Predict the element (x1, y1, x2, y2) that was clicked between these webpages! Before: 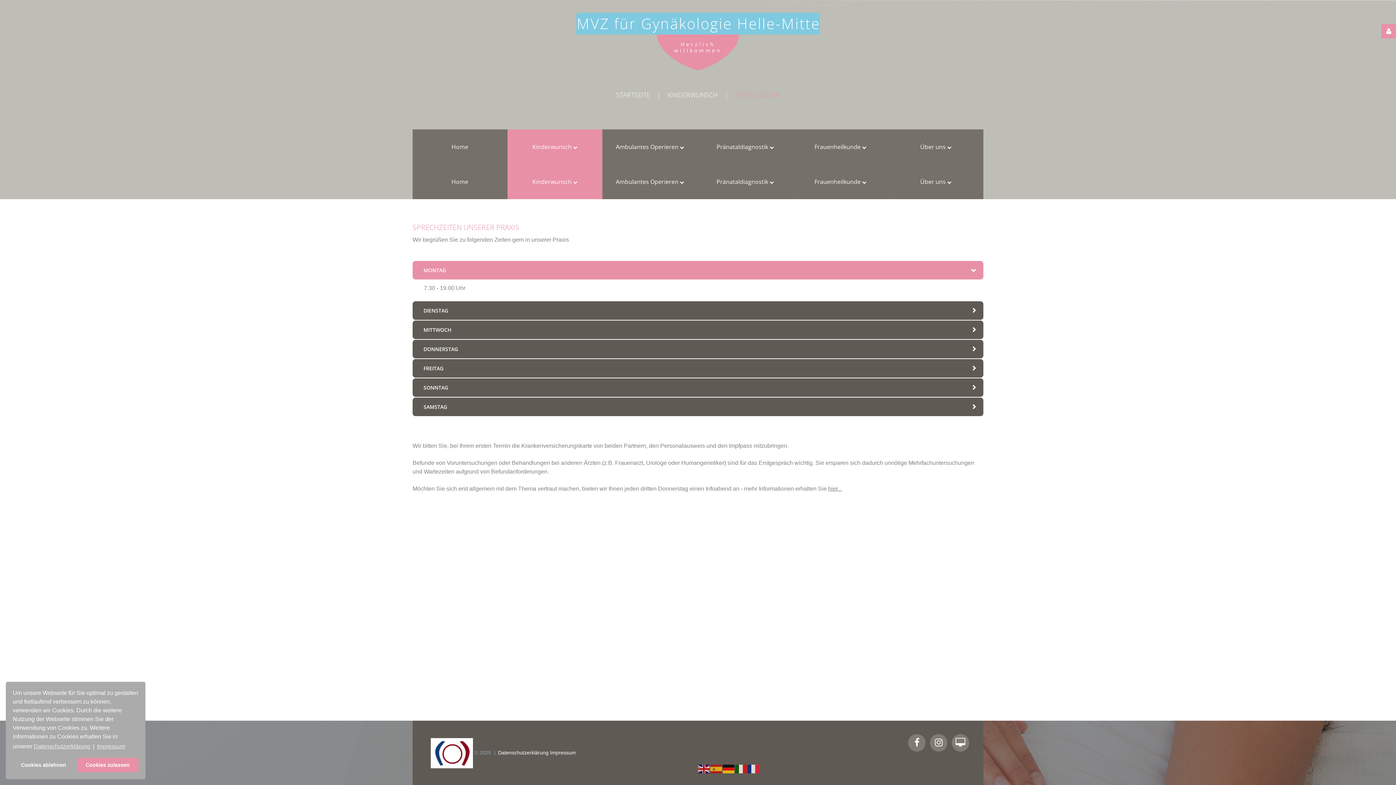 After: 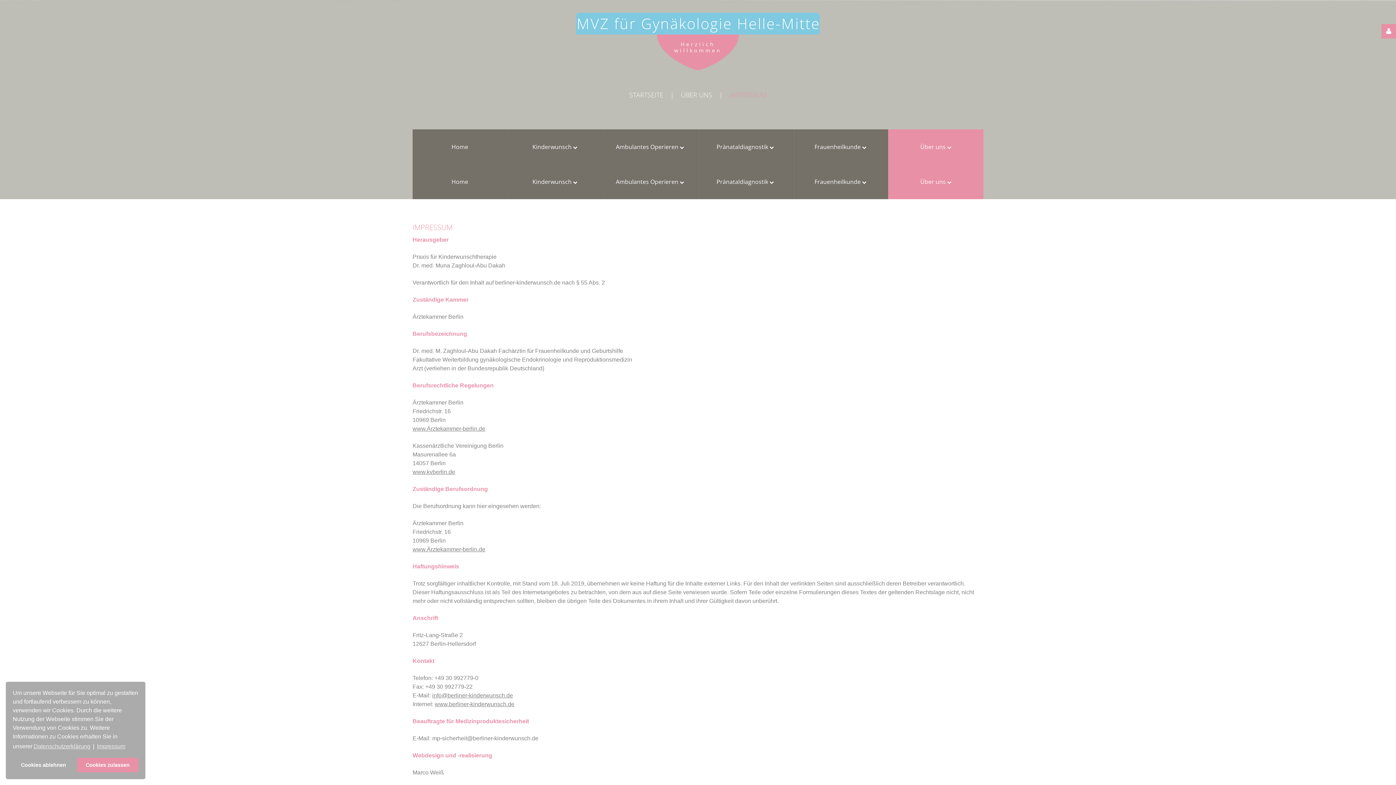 Action: label: Impressum bbox: (550, 750, 576, 756)